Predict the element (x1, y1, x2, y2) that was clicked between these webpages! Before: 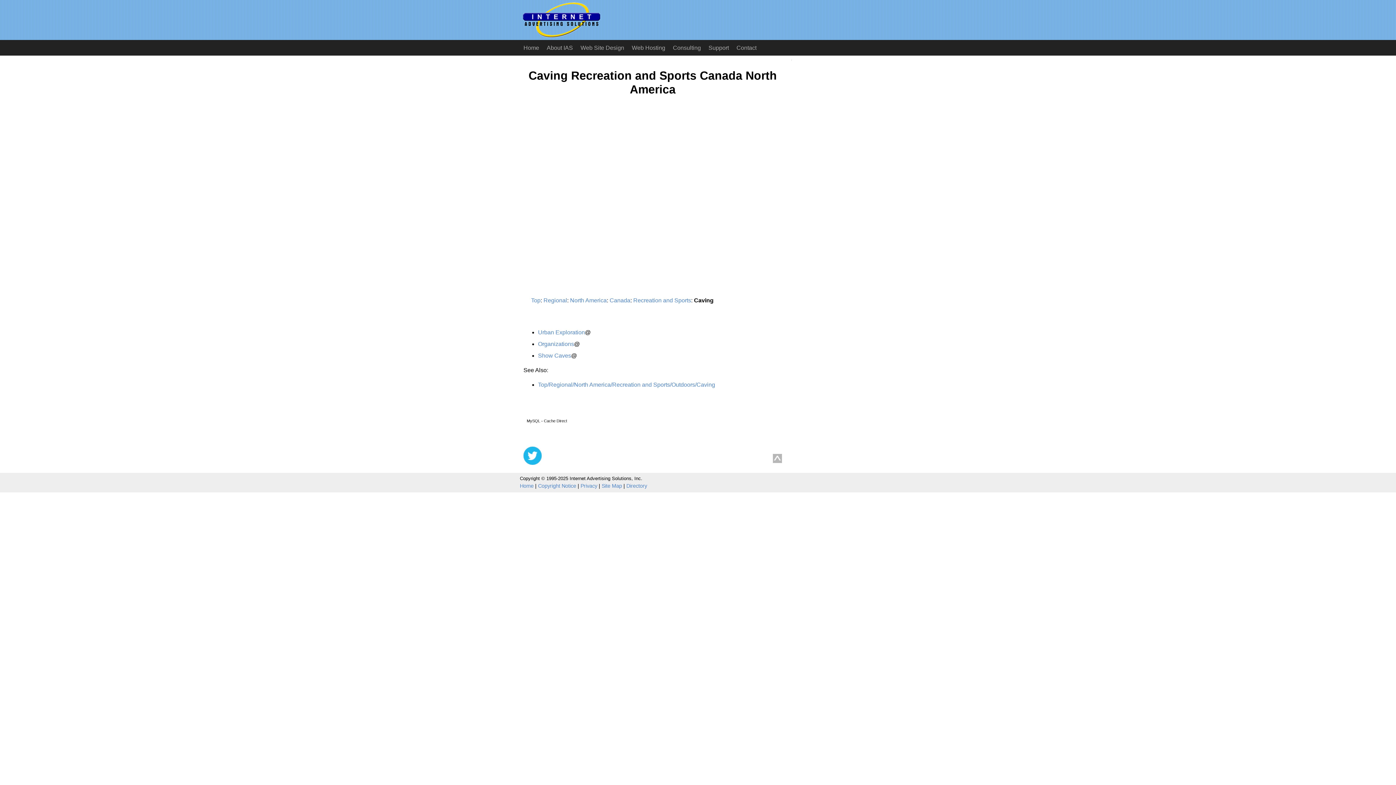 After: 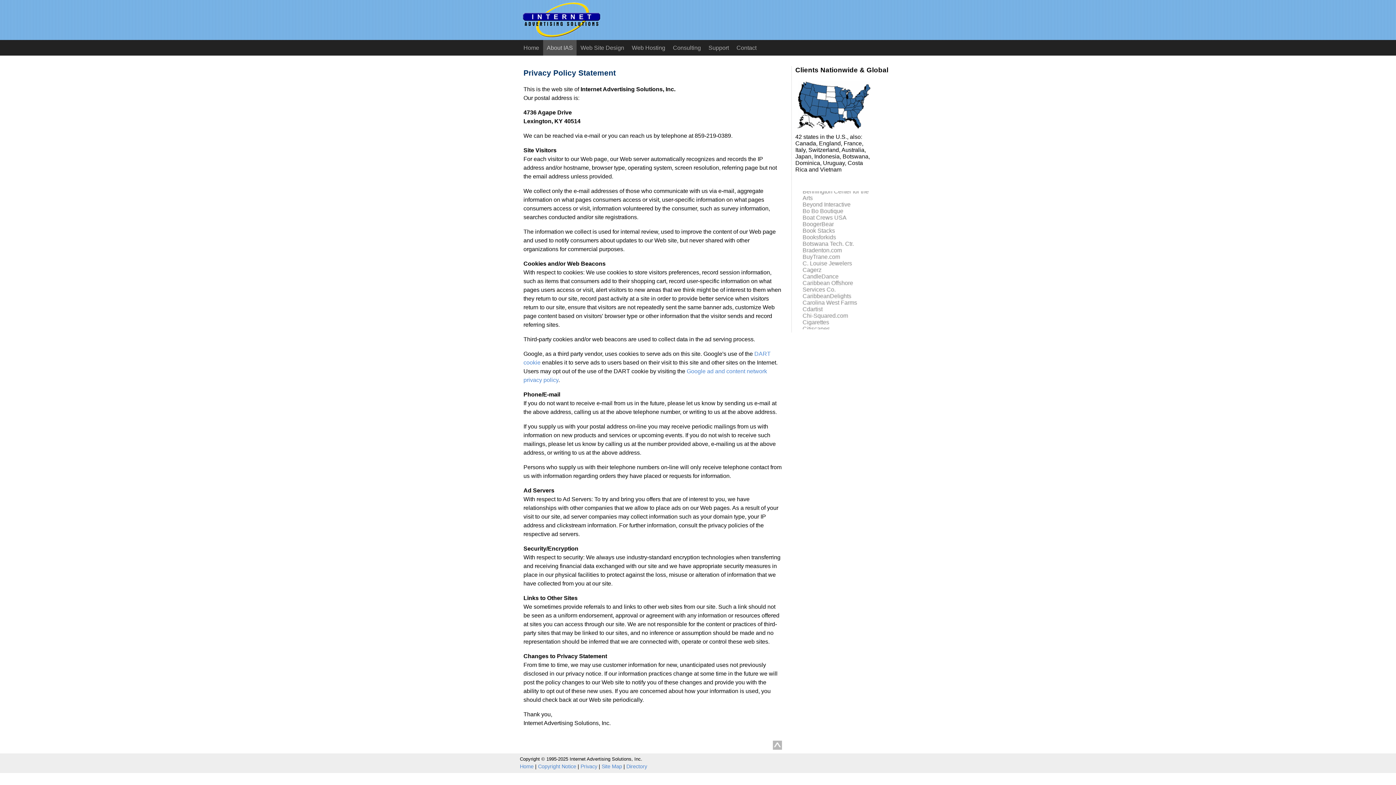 Action: label: Privacy bbox: (580, 483, 597, 489)